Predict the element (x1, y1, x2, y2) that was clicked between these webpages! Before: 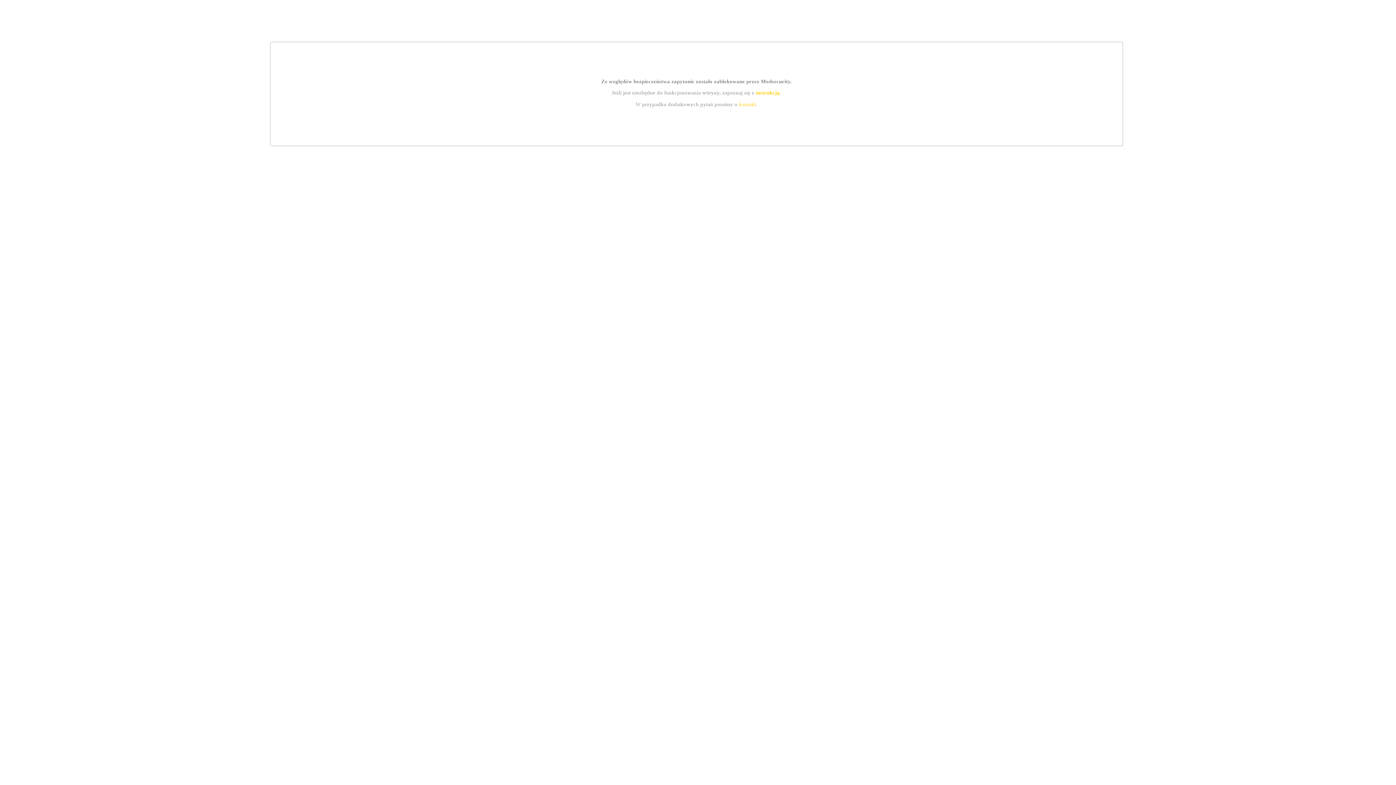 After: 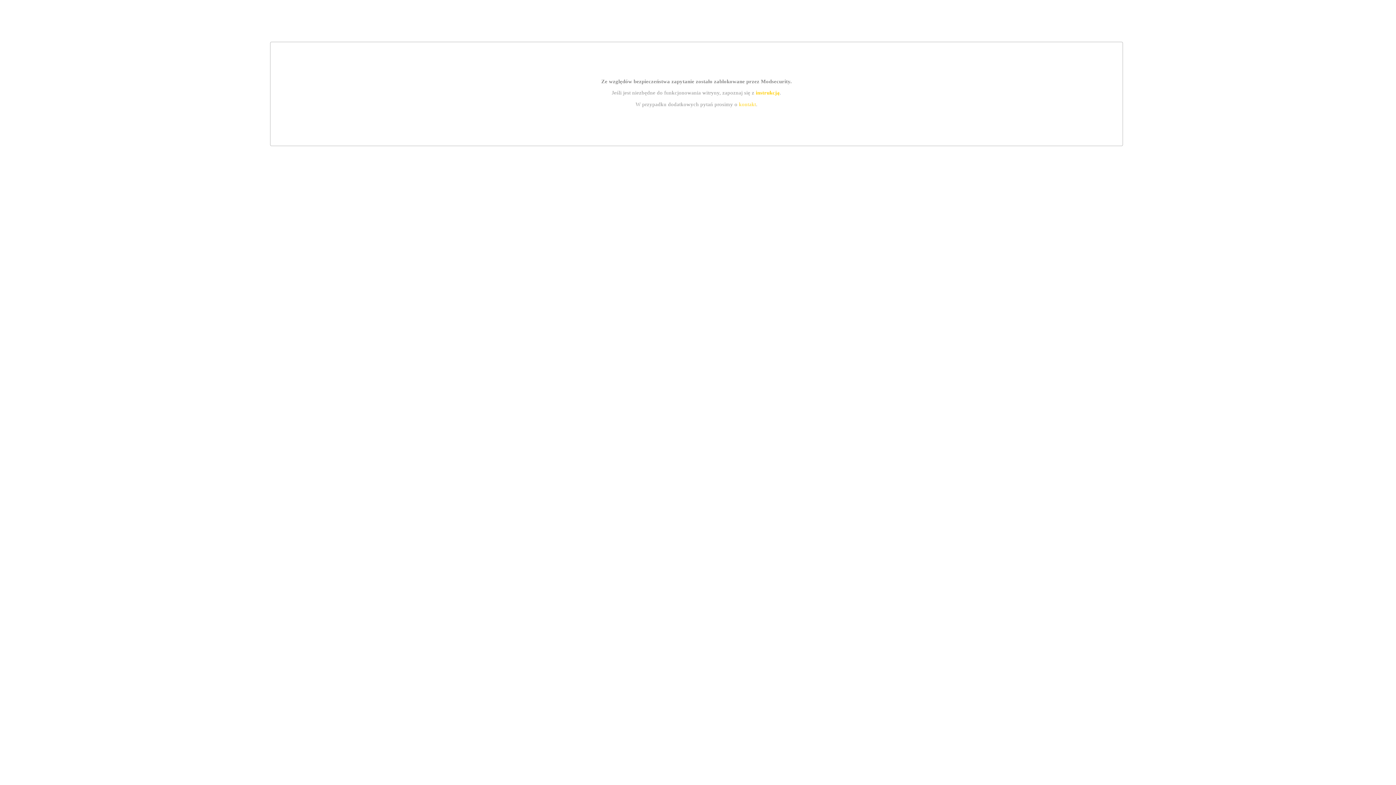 Action: label: kontakt bbox: (739, 101, 756, 107)